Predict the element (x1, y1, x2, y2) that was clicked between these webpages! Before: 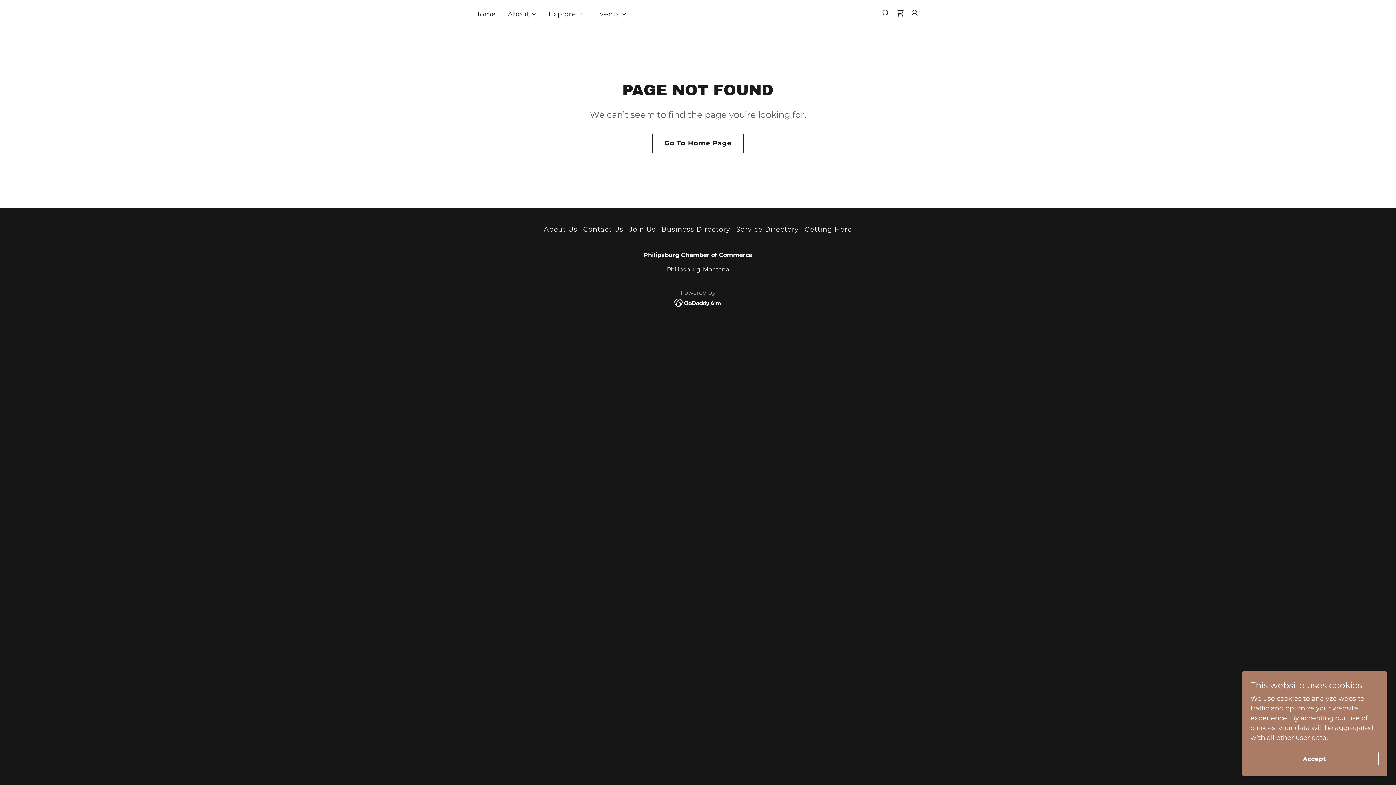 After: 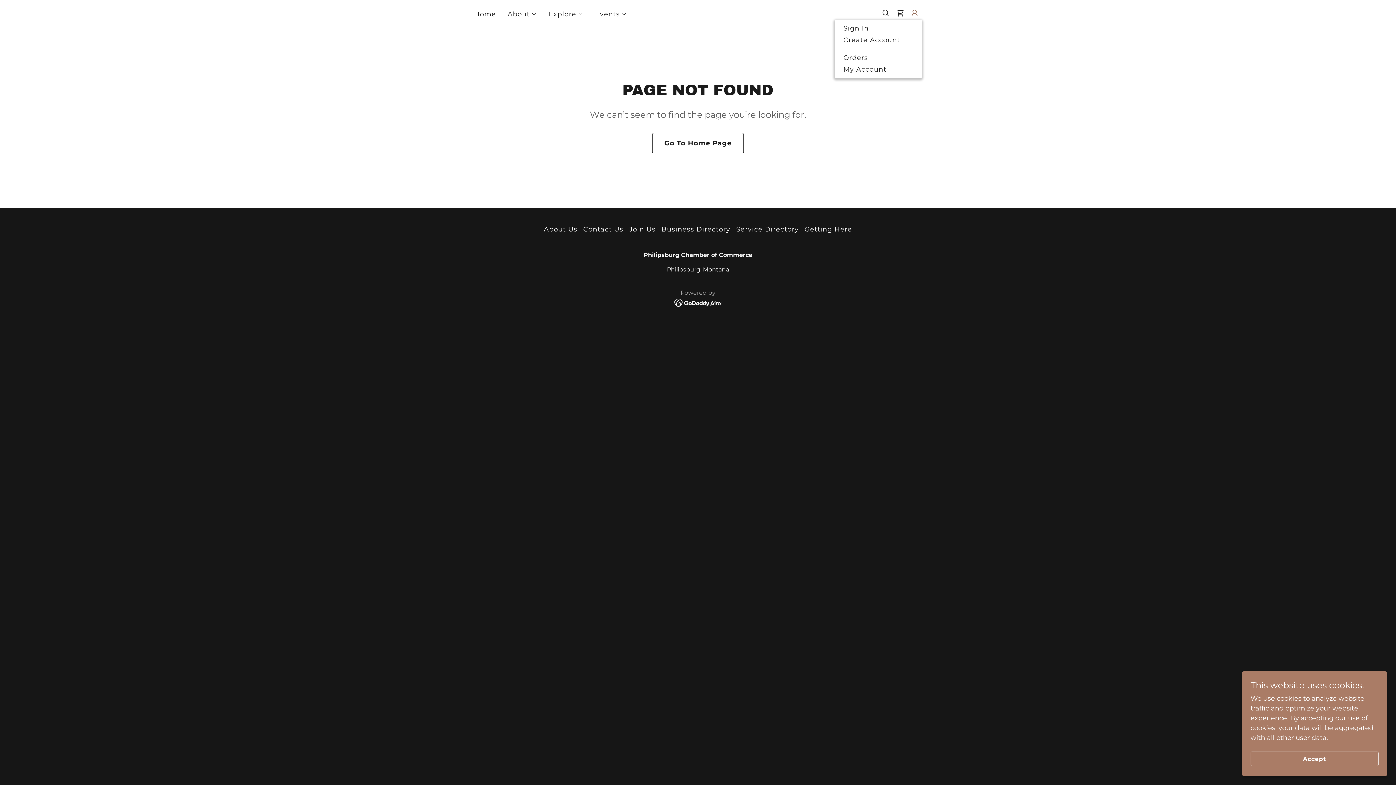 Action: bbox: (907, 5, 922, 20)